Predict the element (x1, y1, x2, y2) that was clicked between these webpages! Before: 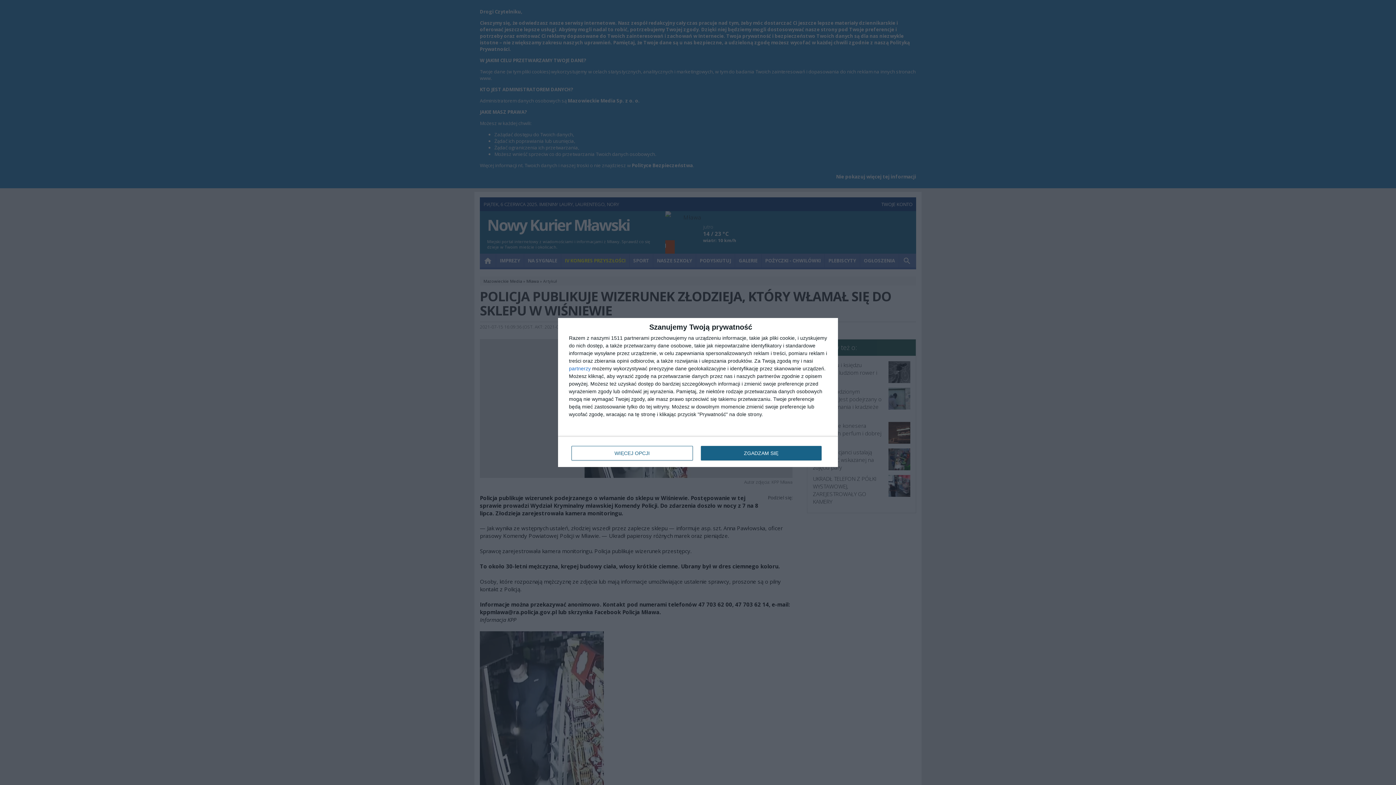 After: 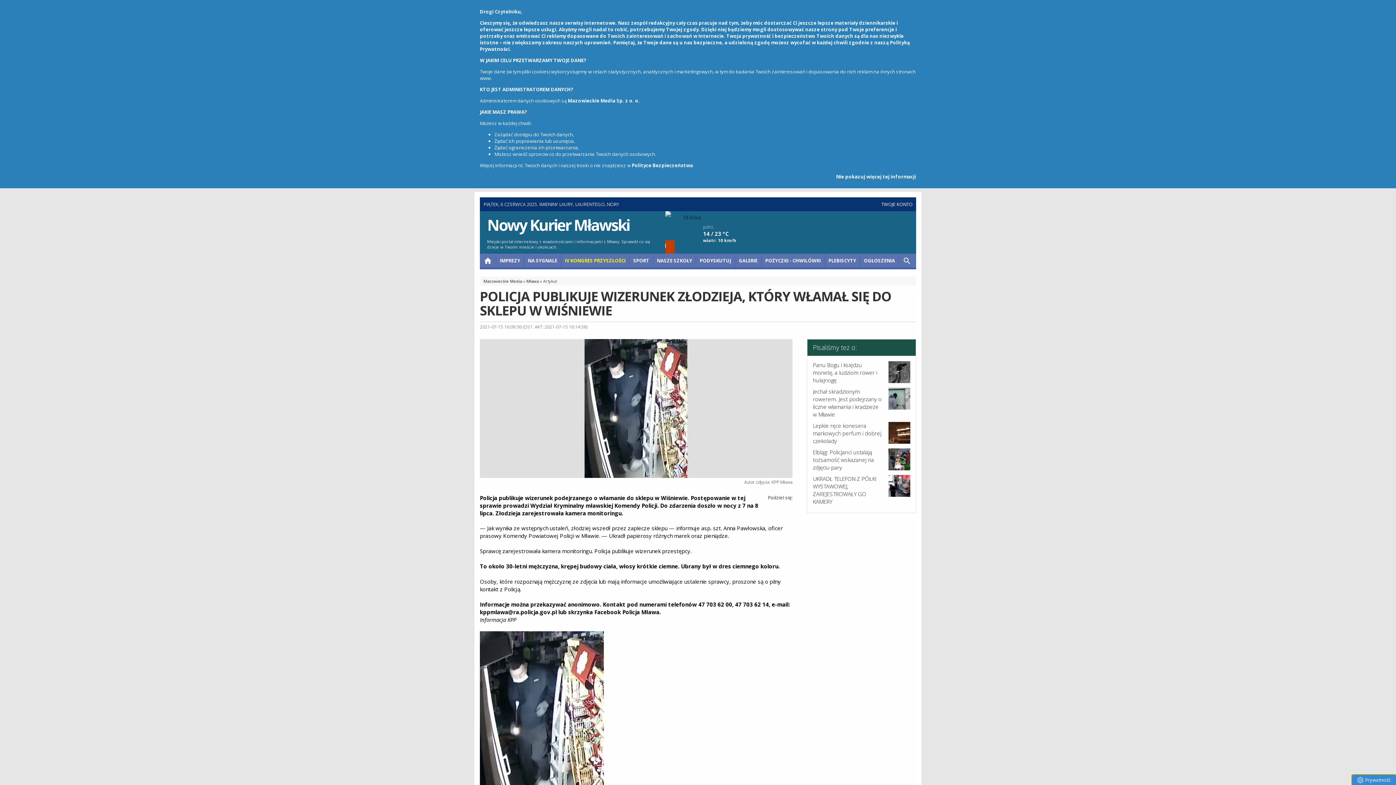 Action: label: ZGADZAM SIĘ bbox: (700, 446, 821, 460)